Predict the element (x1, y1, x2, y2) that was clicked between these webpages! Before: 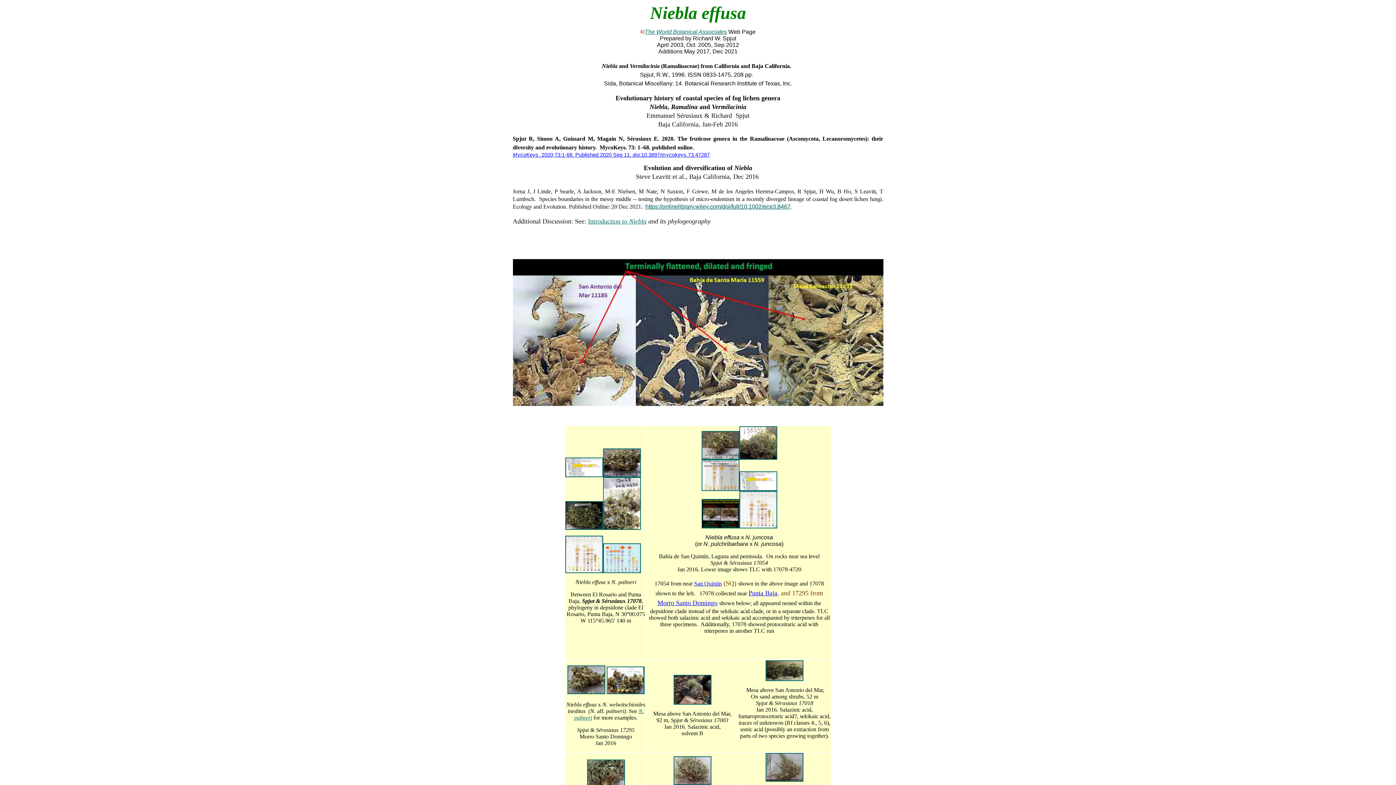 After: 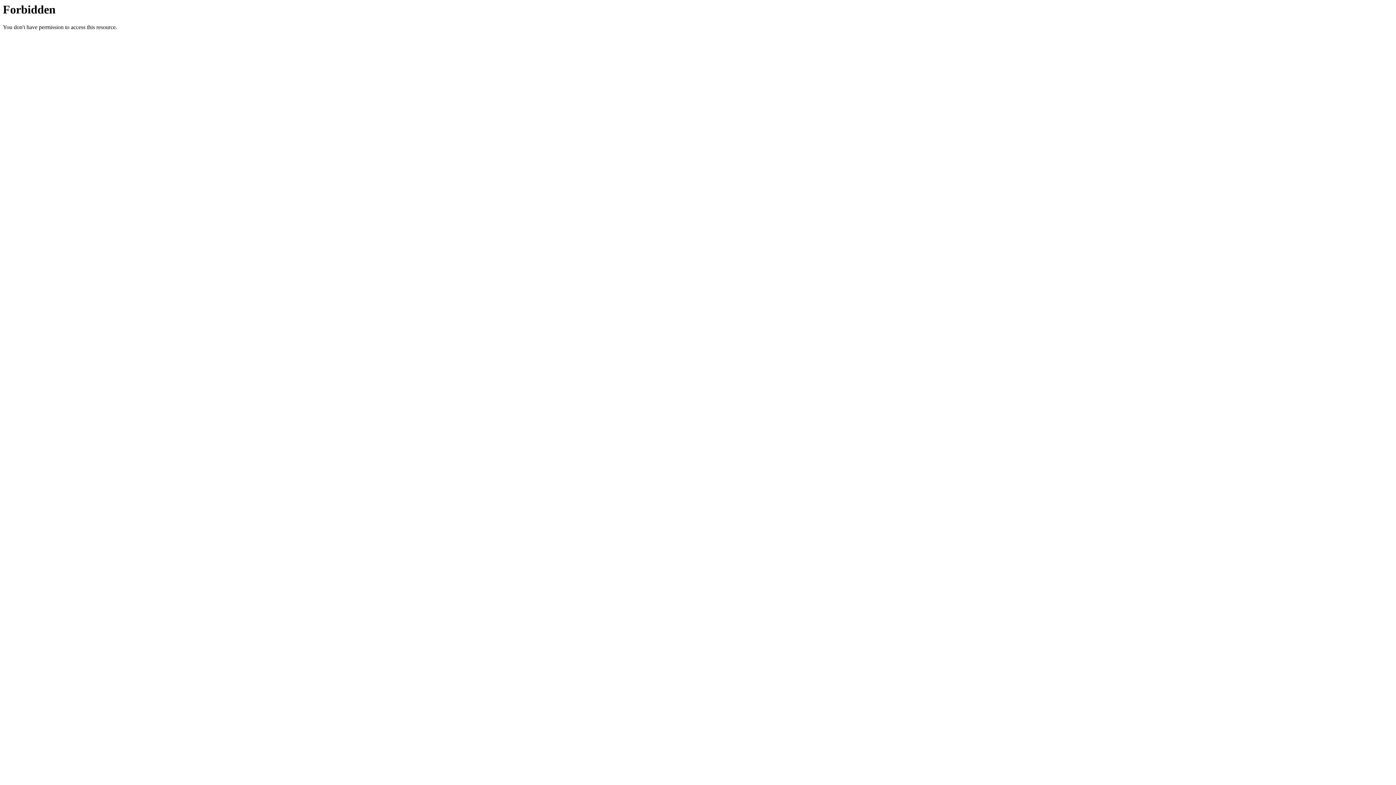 Action: bbox: (512, 152, 710, 157) label: MycoKeys. 2020;73:1-68. Published 2020 Sep 11. doi:10.3897/mycokeys.73.47287